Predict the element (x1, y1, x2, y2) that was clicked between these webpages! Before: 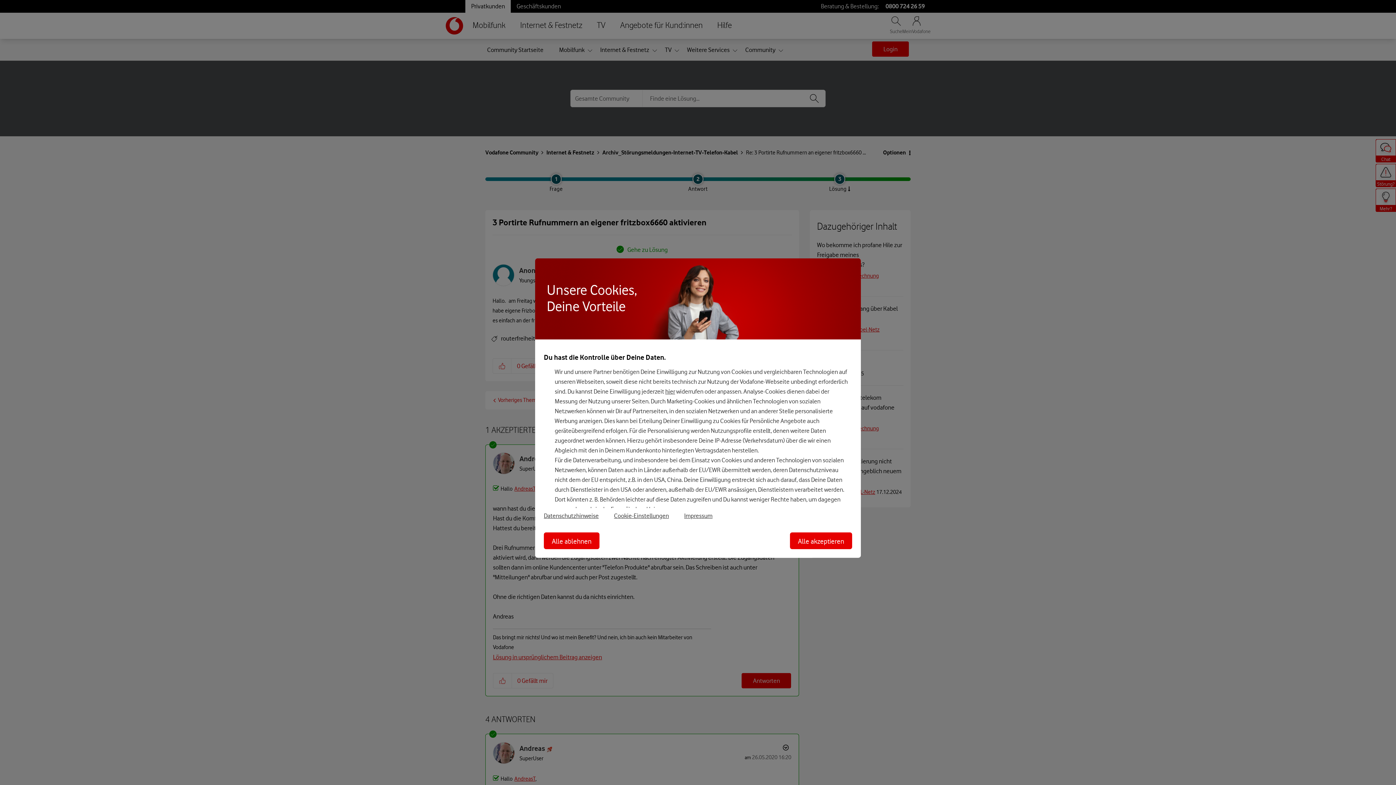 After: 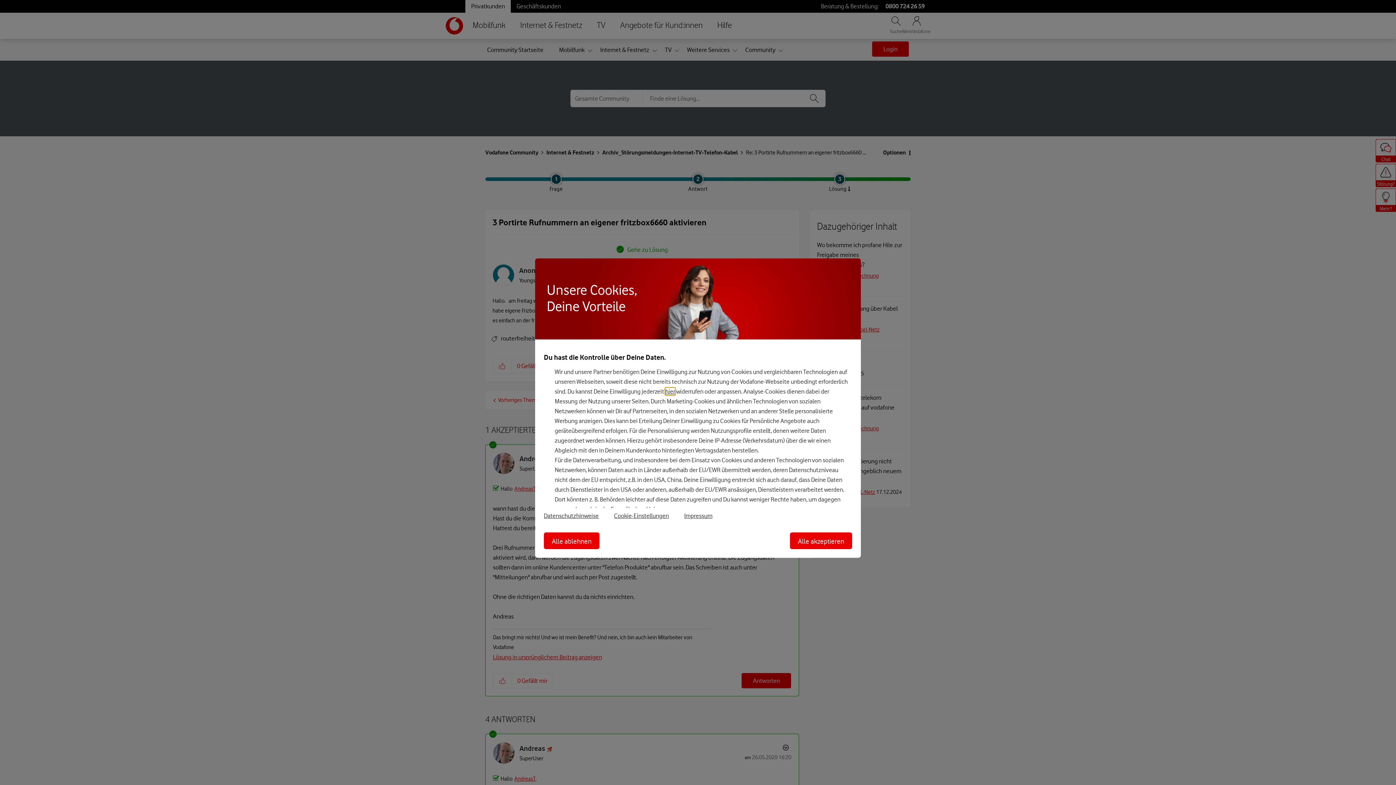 Action: label: hier bbox: (665, 387, 675, 395)